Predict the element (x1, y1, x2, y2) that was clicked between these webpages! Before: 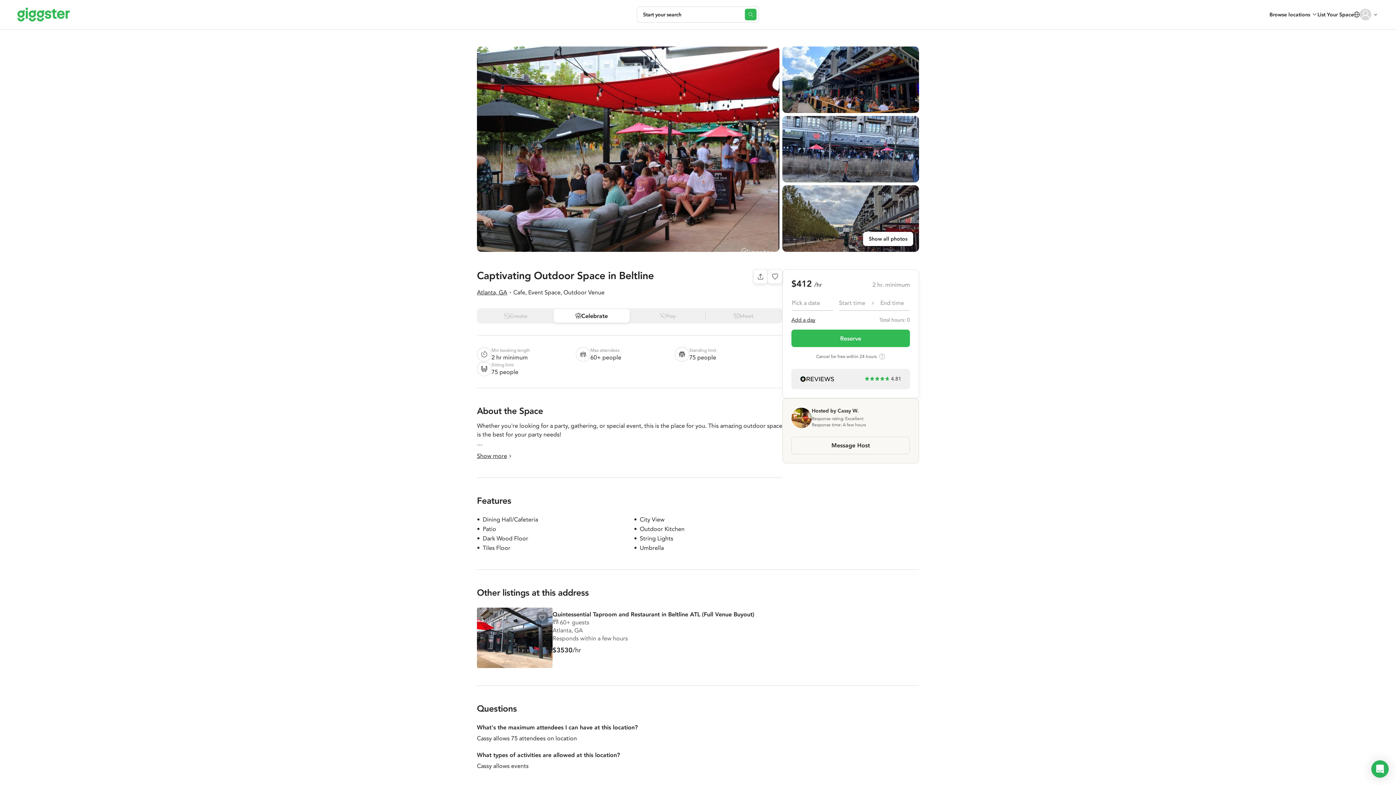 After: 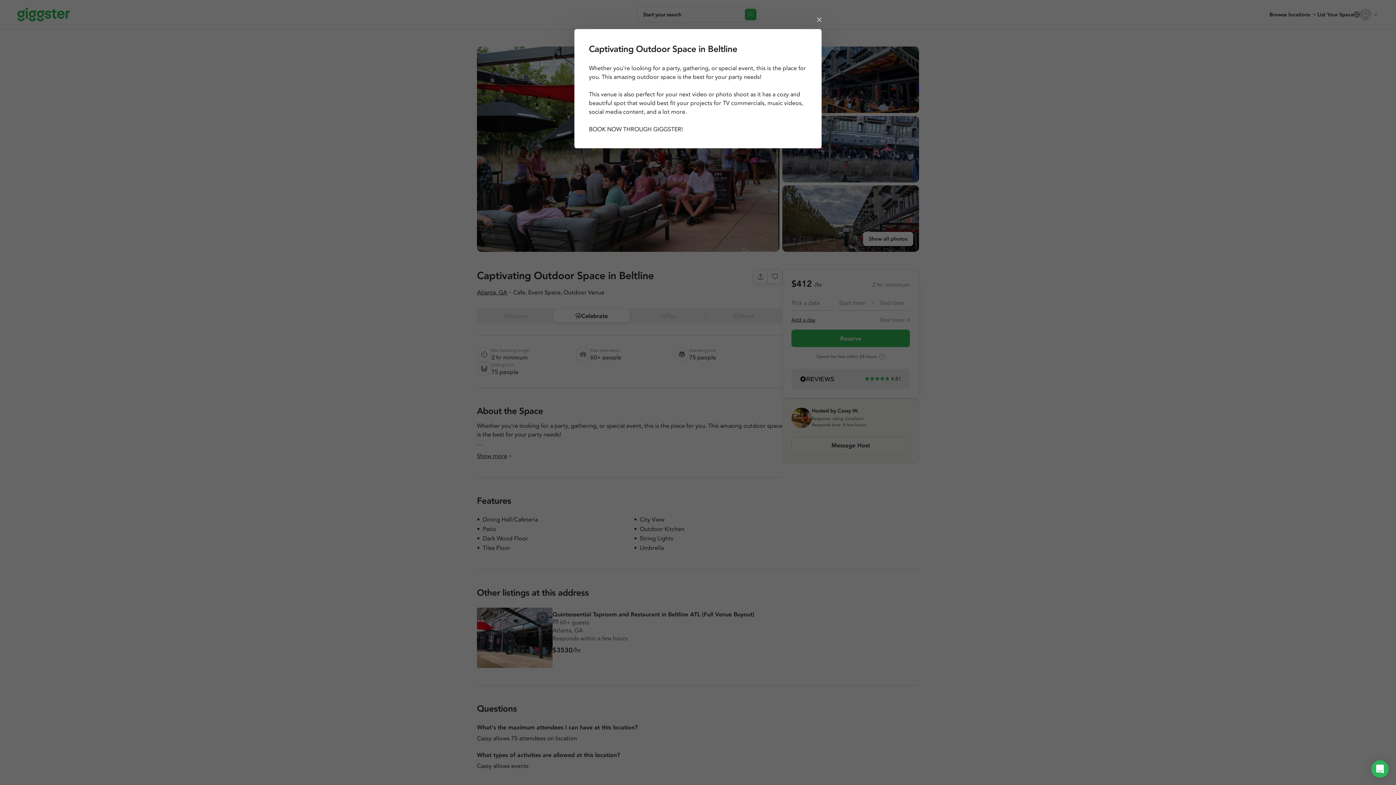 Action: label: Show more bbox: (477, 452, 513, 460)